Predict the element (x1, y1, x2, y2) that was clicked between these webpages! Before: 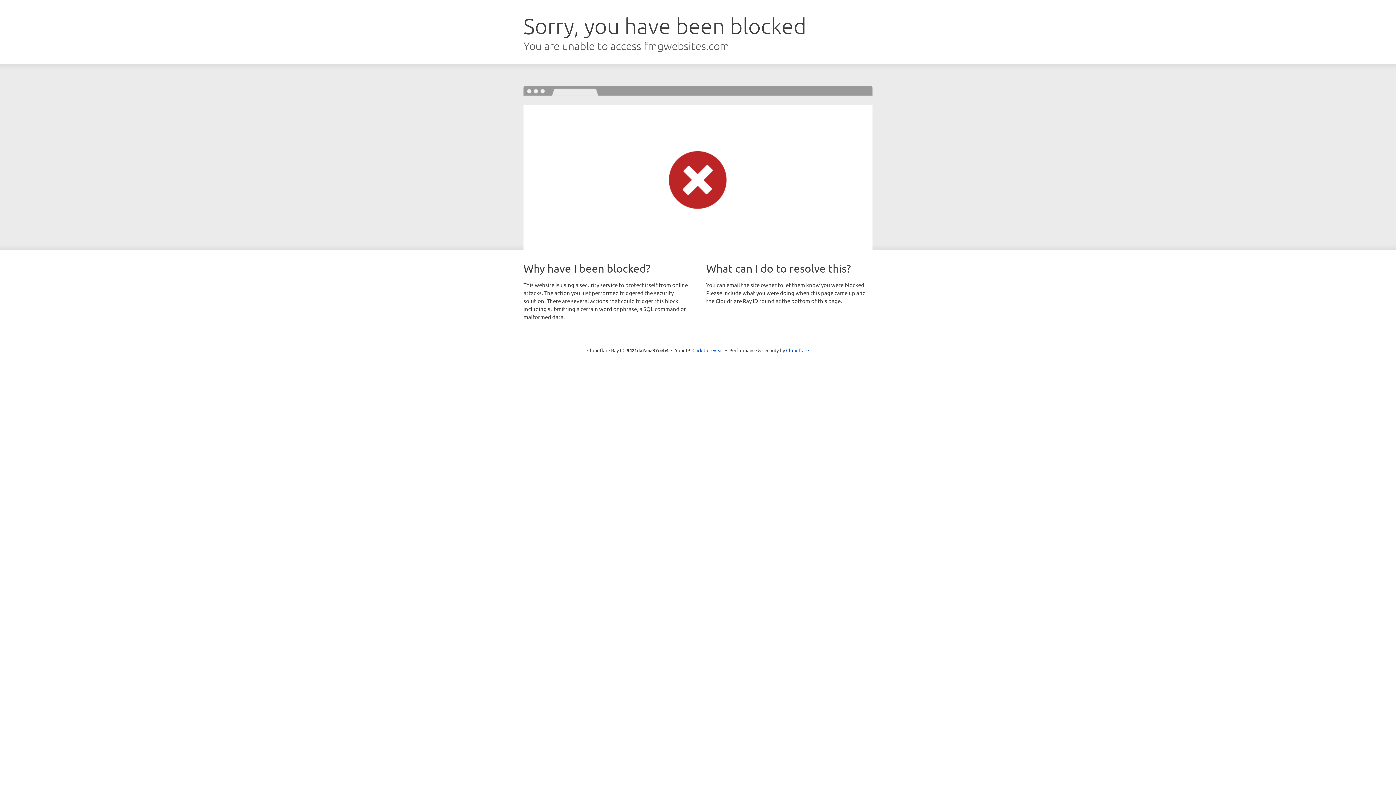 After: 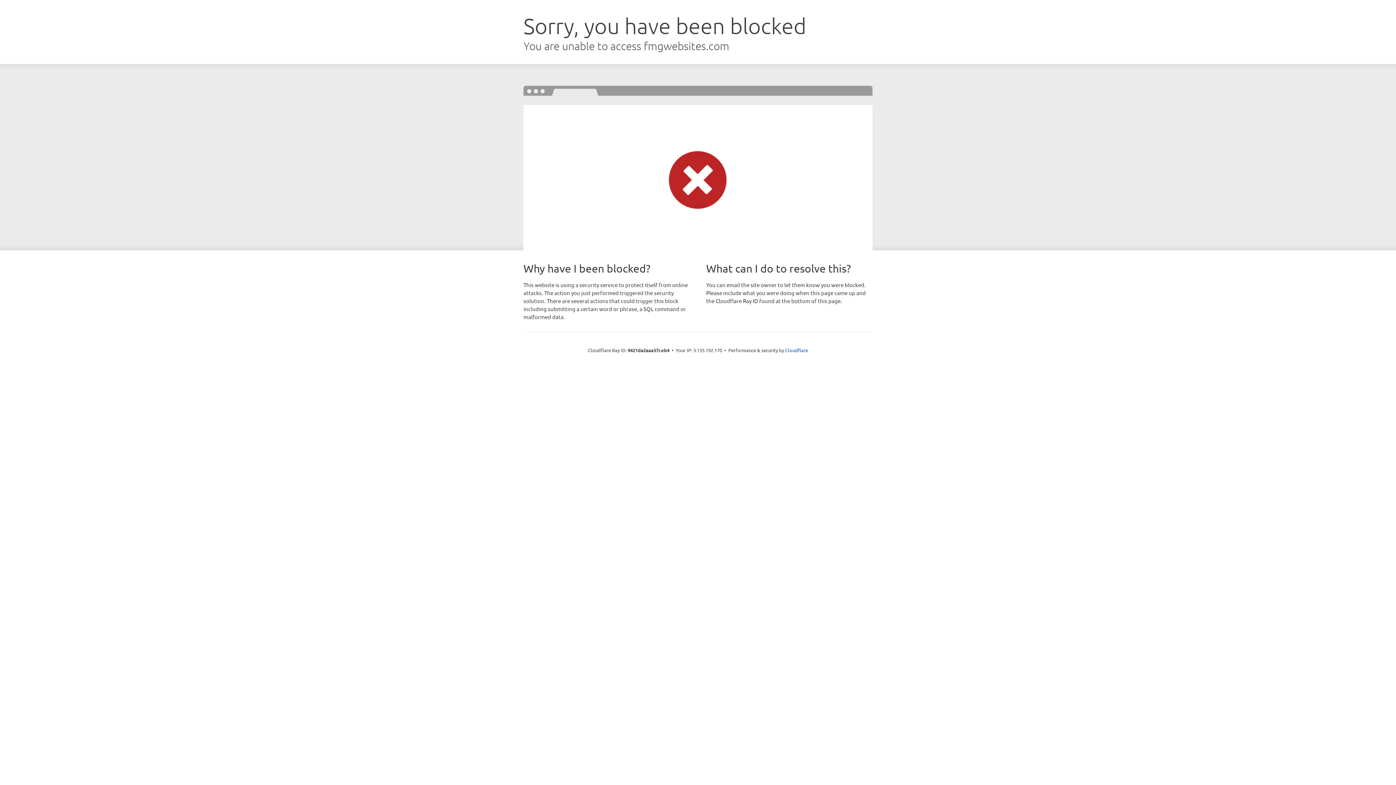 Action: label: Click to reveal bbox: (692, 346, 723, 353)